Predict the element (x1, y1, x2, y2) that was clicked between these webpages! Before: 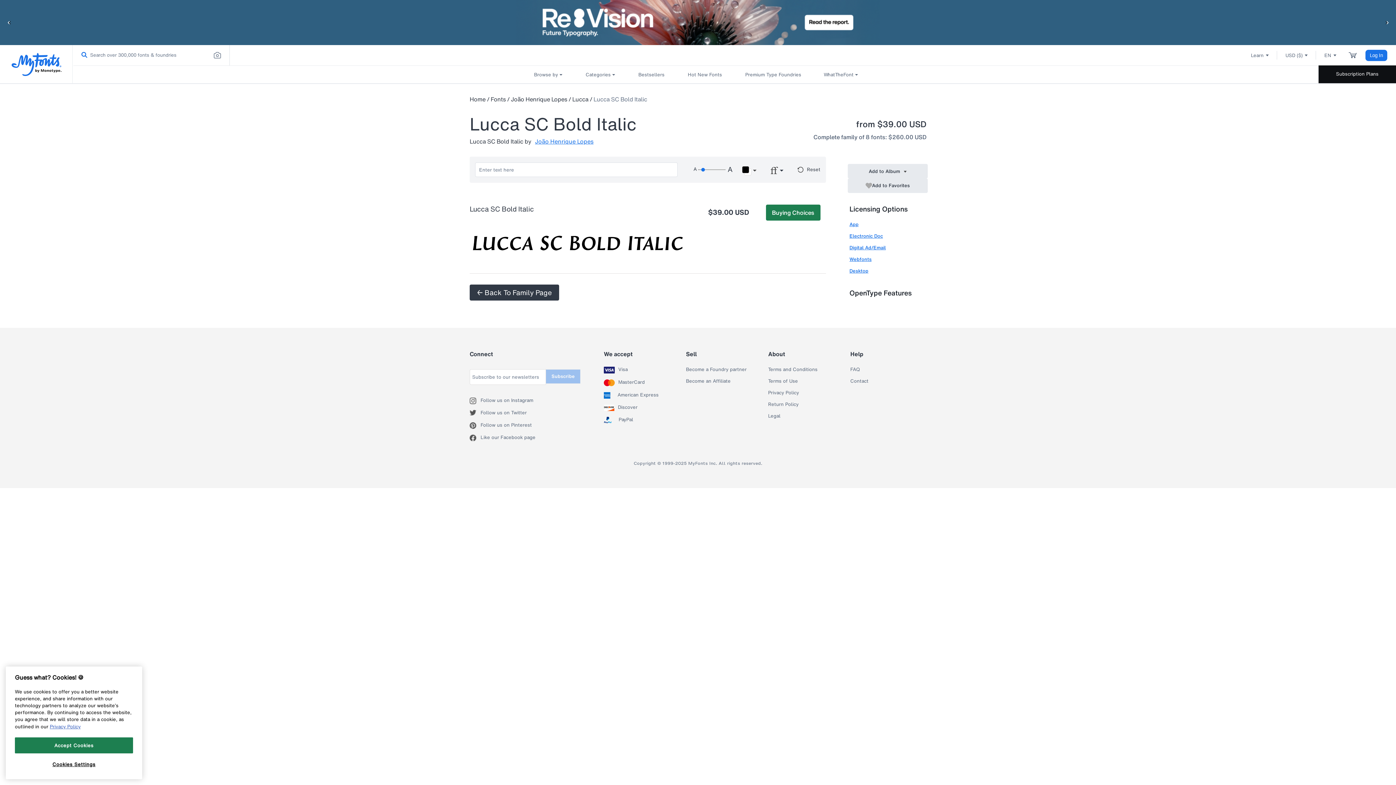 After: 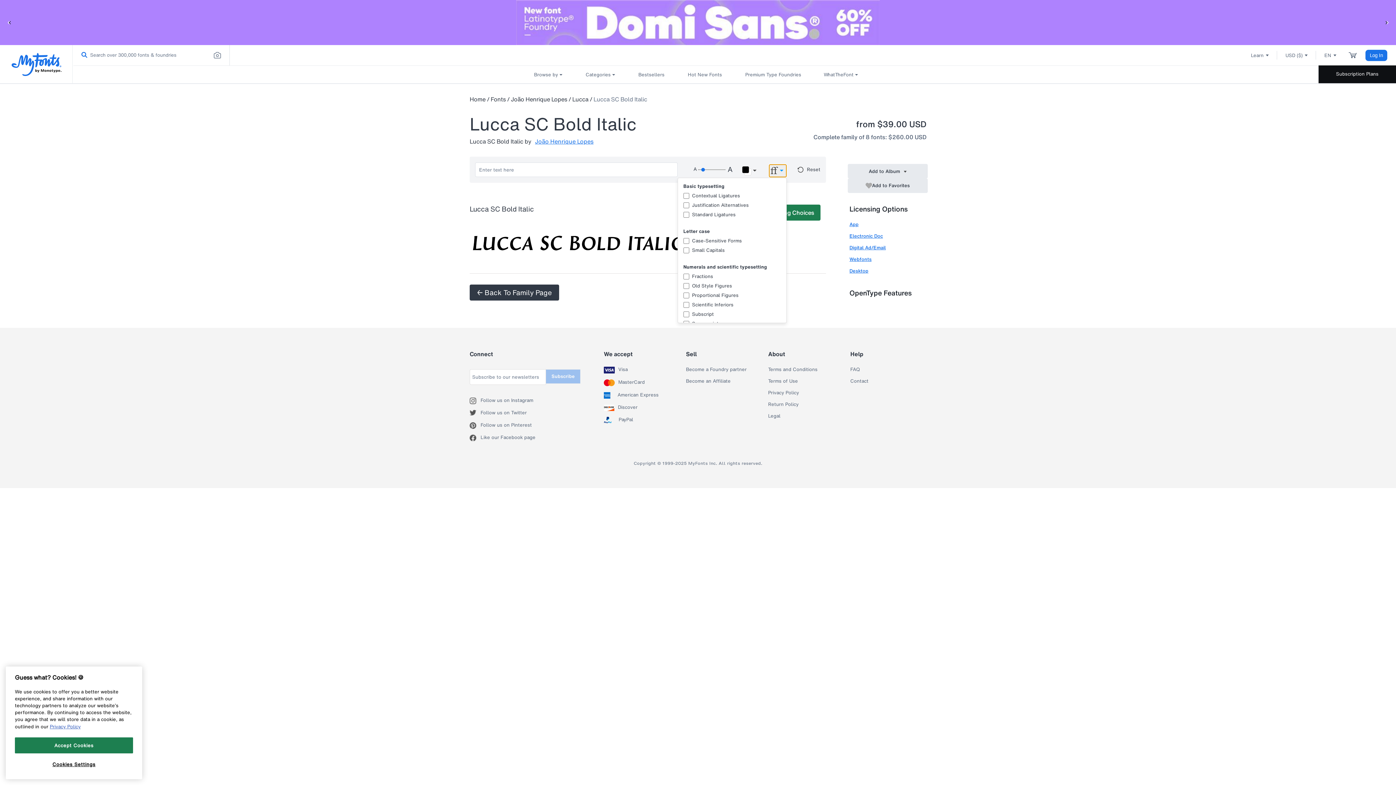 Action: label: Font settings bbox: (768, 164, 786, 177)